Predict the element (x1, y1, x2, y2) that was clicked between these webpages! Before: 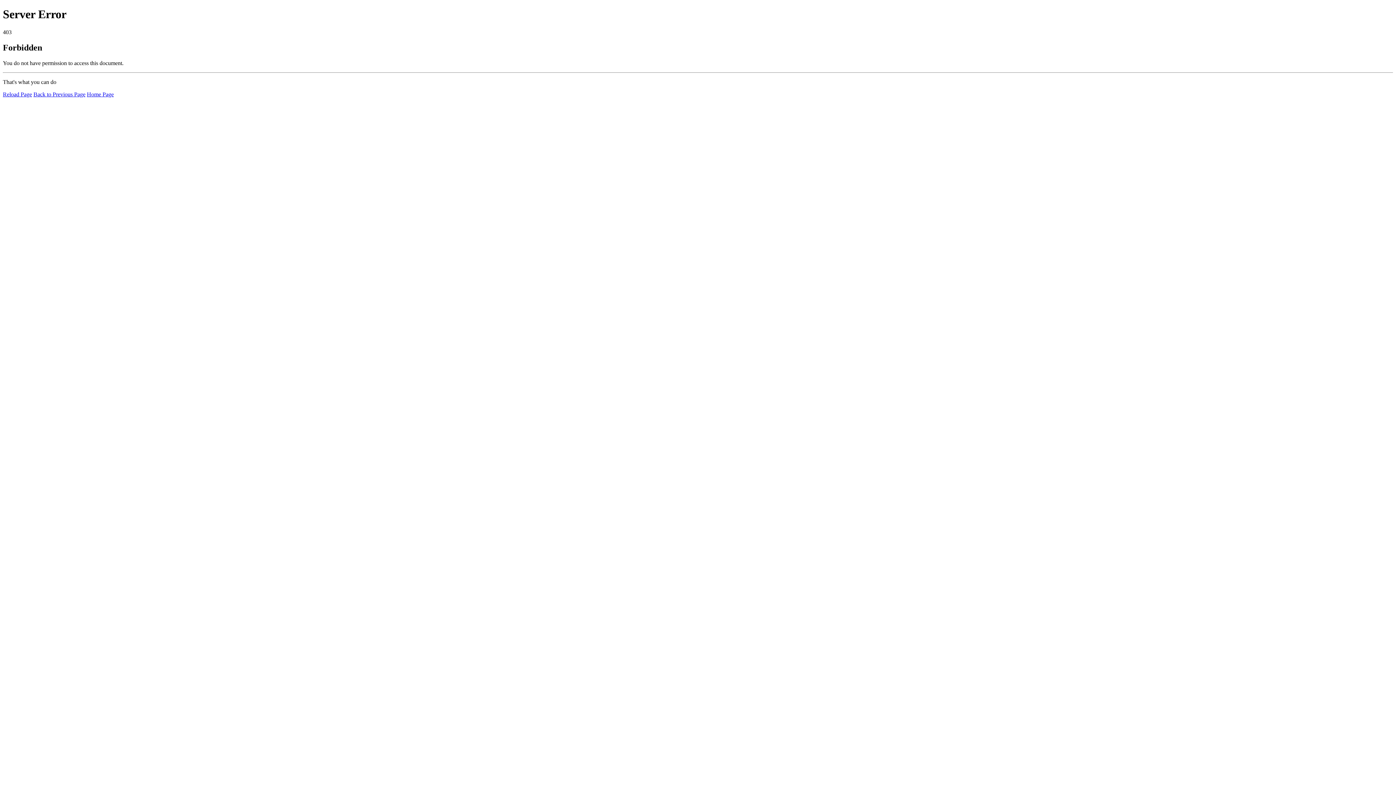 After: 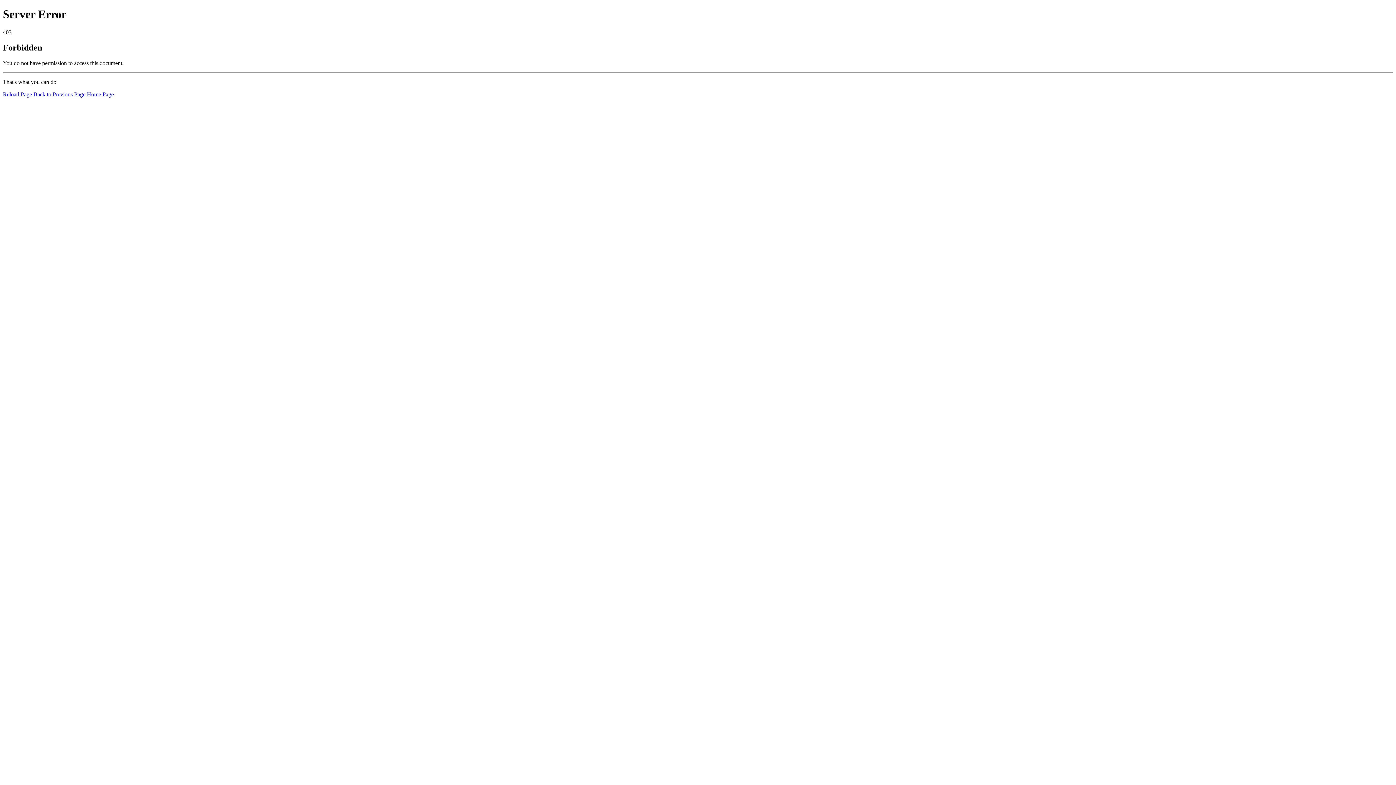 Action: label: Home Page bbox: (86, 91, 113, 97)